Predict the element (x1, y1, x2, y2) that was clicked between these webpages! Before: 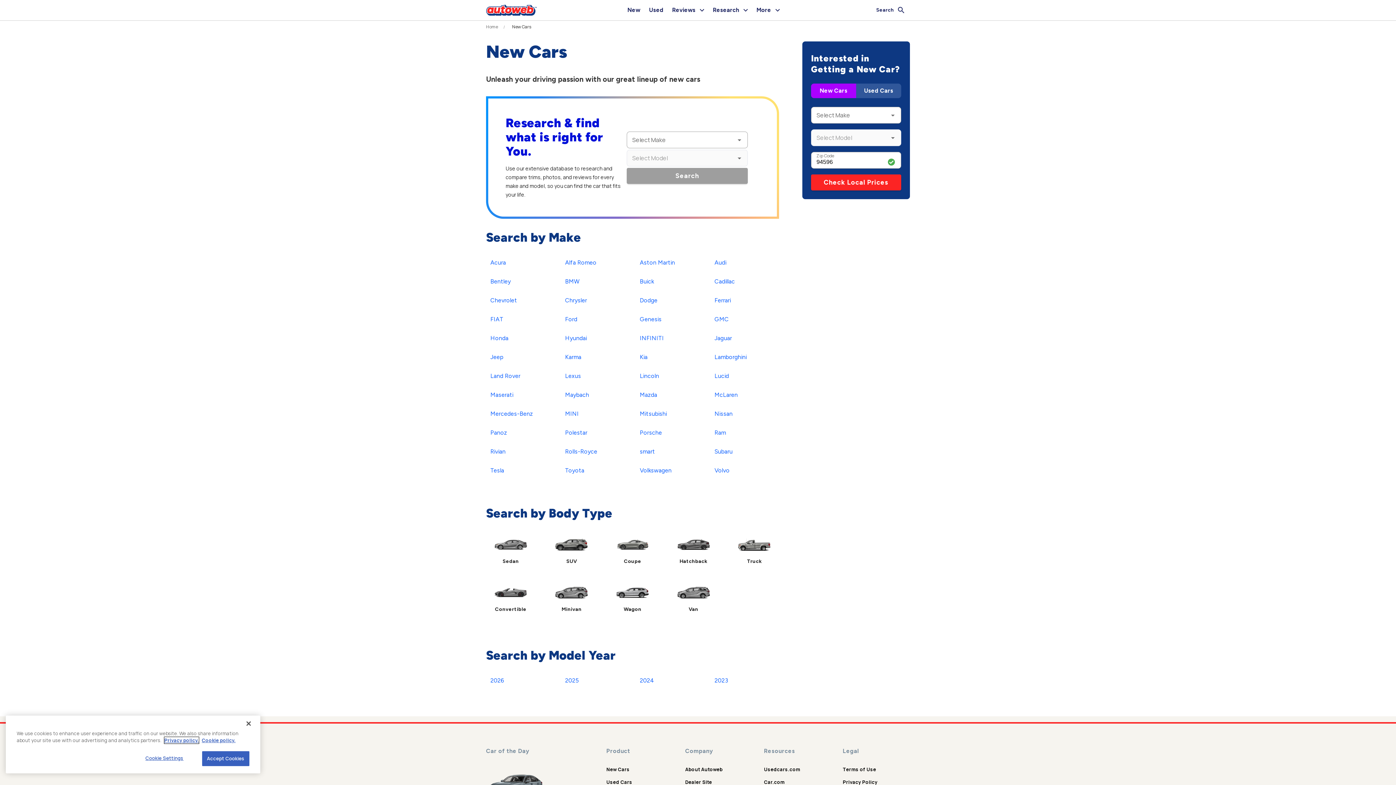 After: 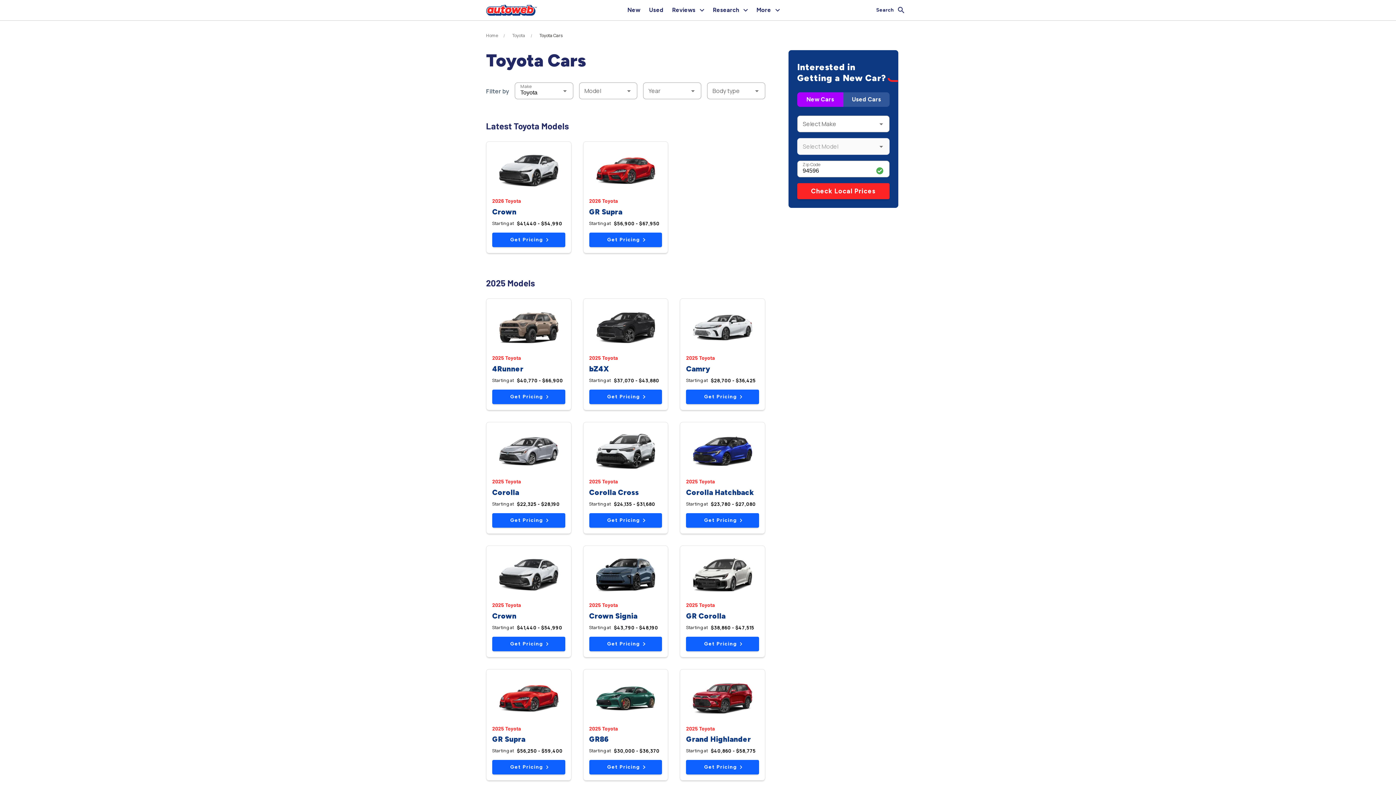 Action: bbox: (560, 464, 588, 477) label: Toyota